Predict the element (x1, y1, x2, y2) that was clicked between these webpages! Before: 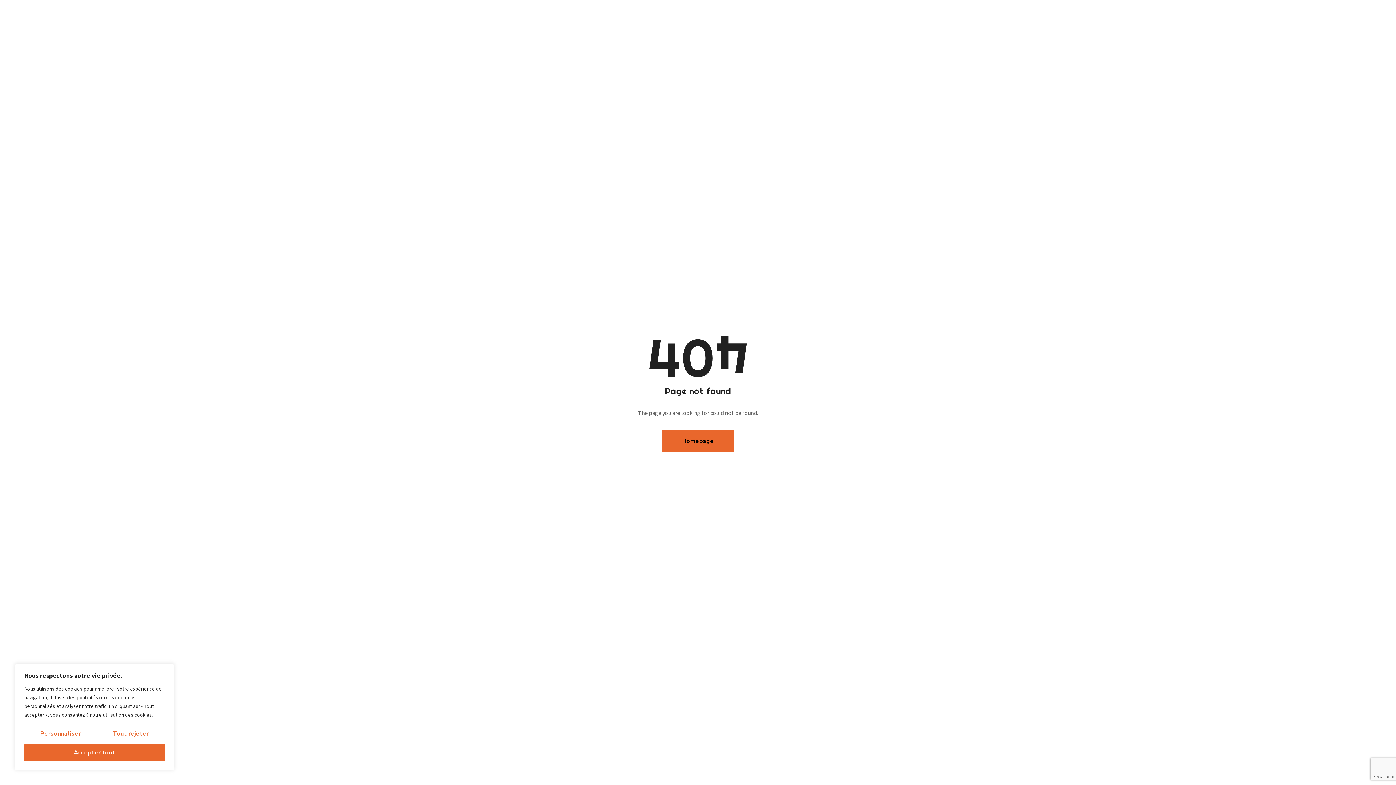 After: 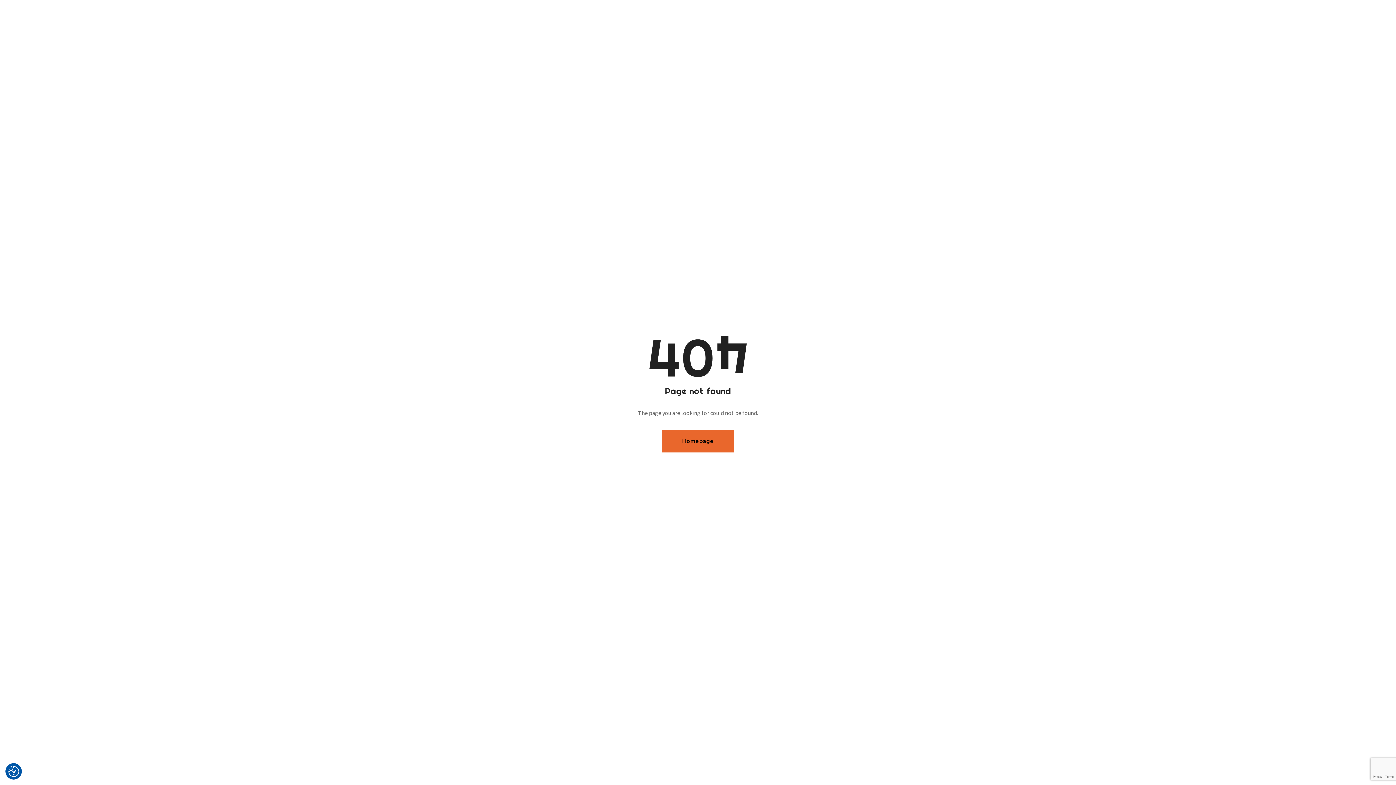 Action: bbox: (96, 725, 164, 742) label: Tout rejeter